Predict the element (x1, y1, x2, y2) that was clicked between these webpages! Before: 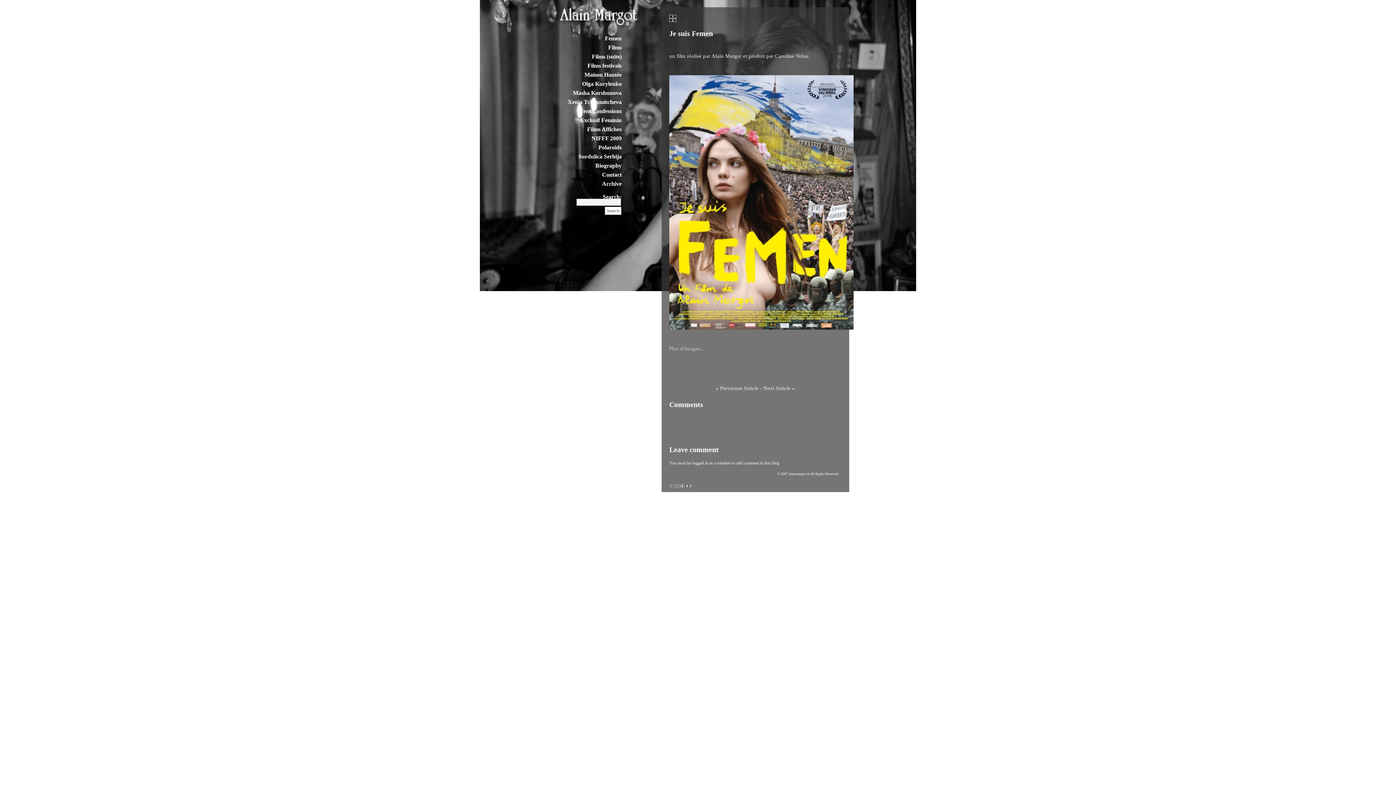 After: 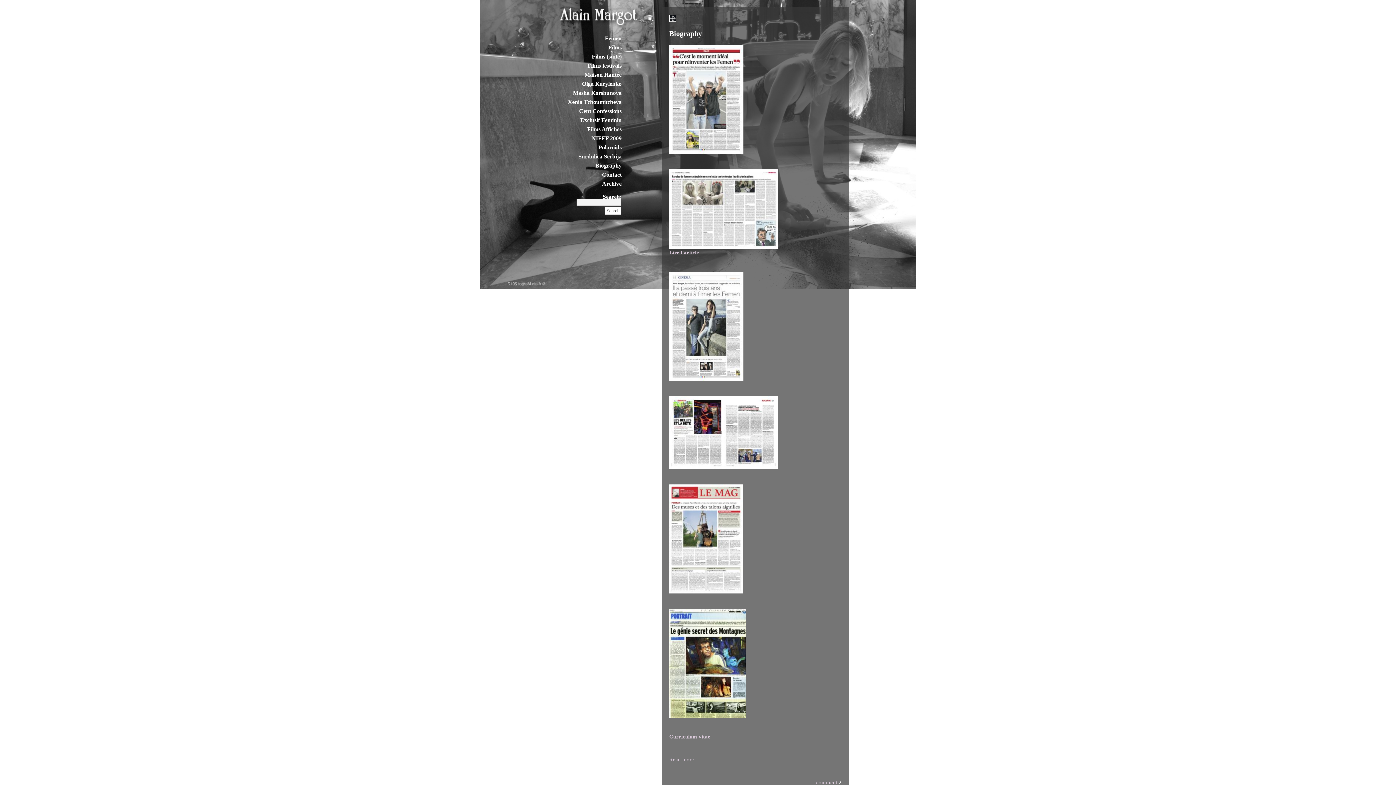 Action: label: Biography bbox: (595, 162, 621, 168)